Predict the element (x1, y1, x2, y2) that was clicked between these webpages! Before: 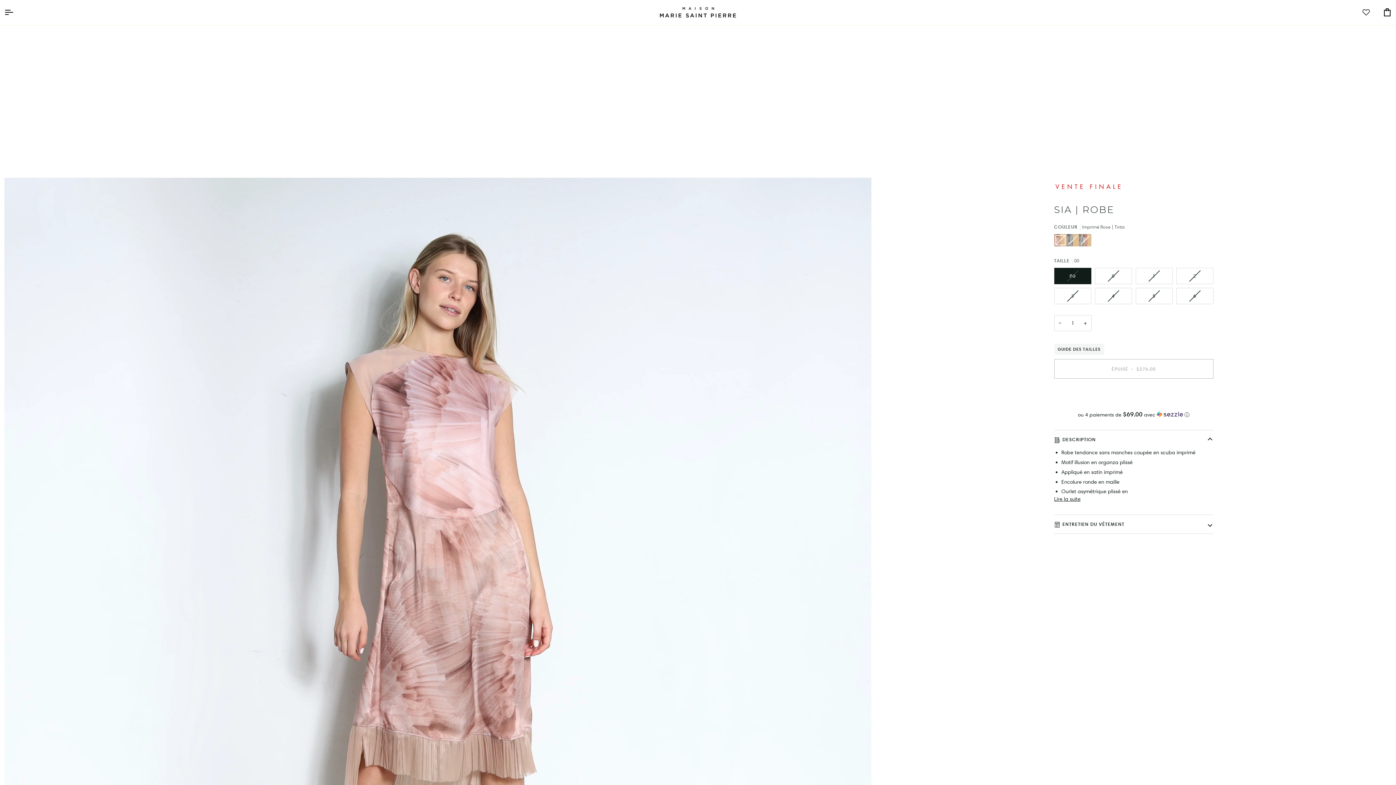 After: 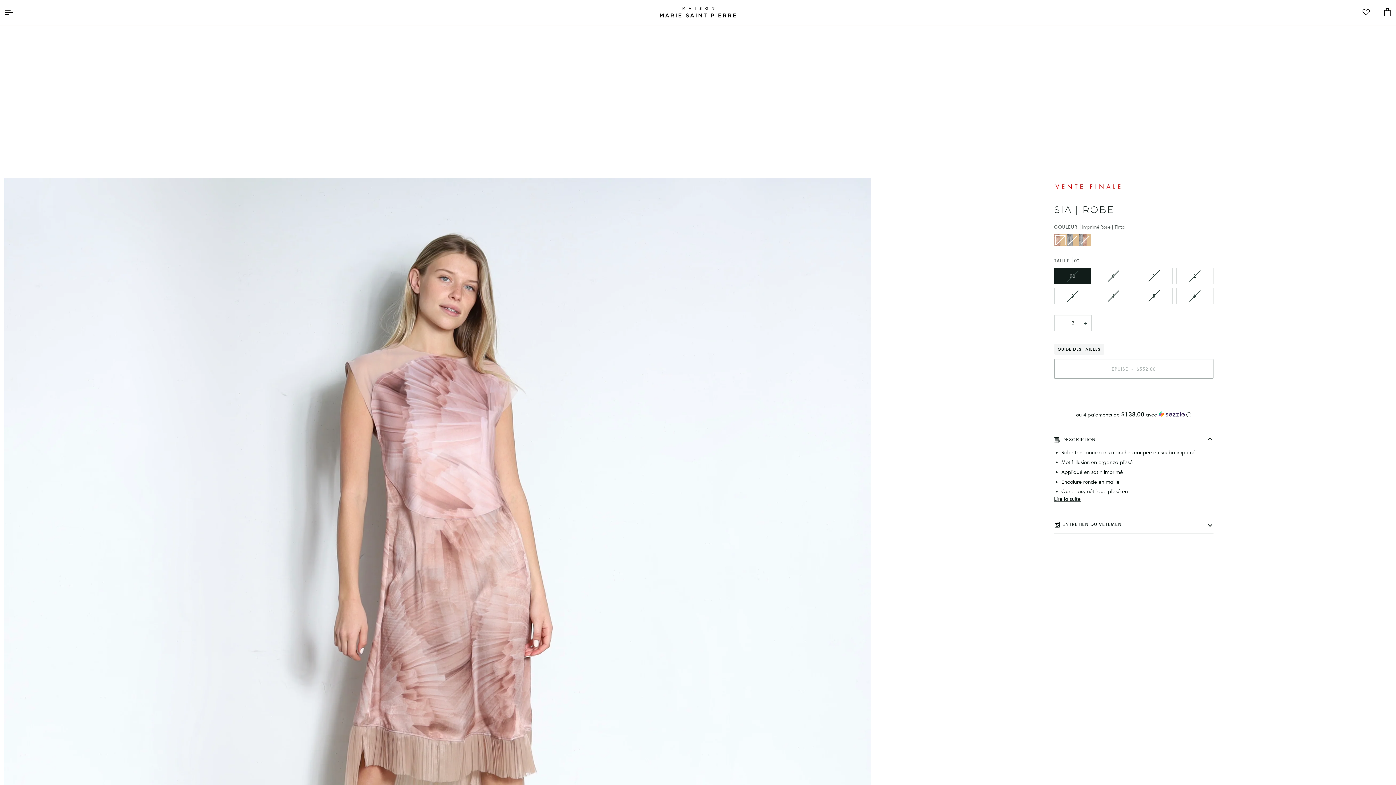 Action: label: + bbox: (1079, 315, 1091, 331)